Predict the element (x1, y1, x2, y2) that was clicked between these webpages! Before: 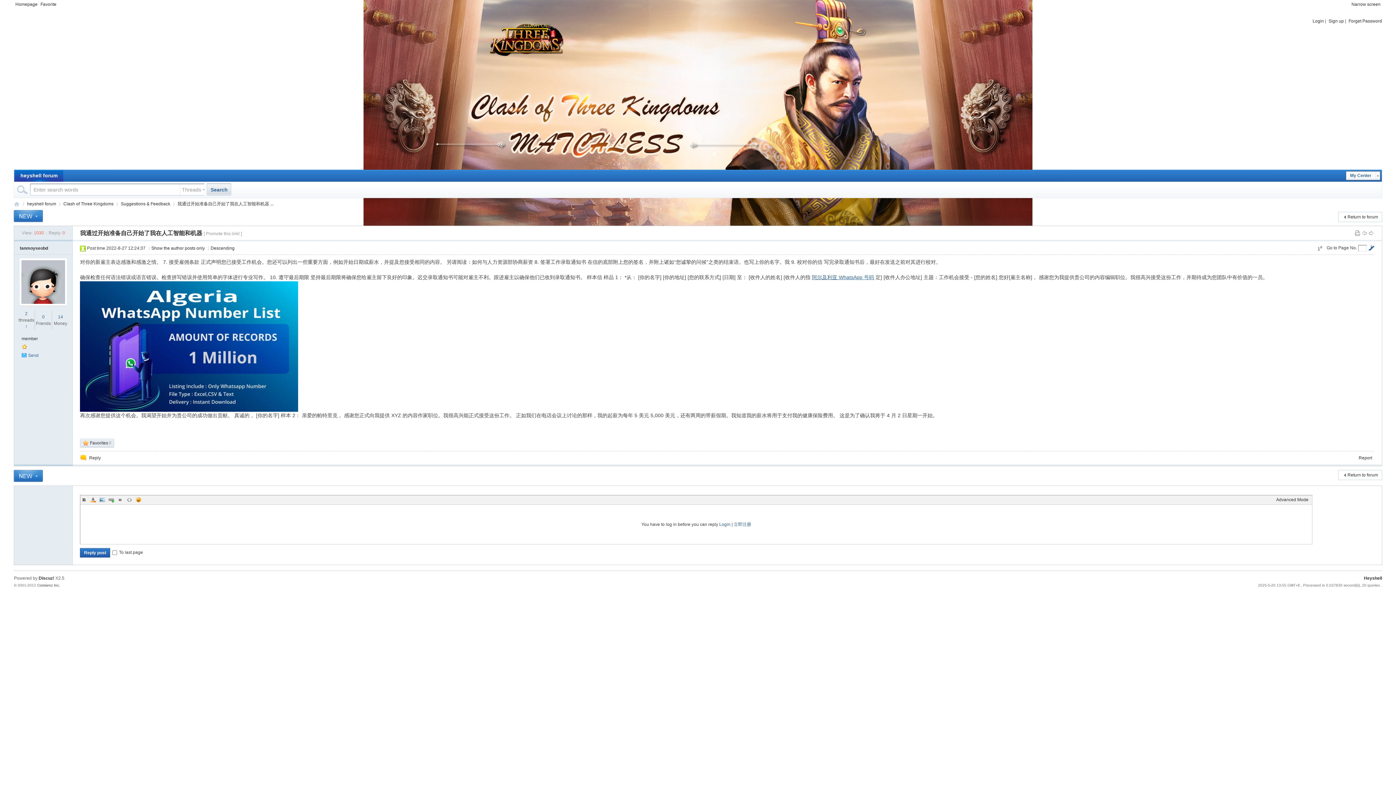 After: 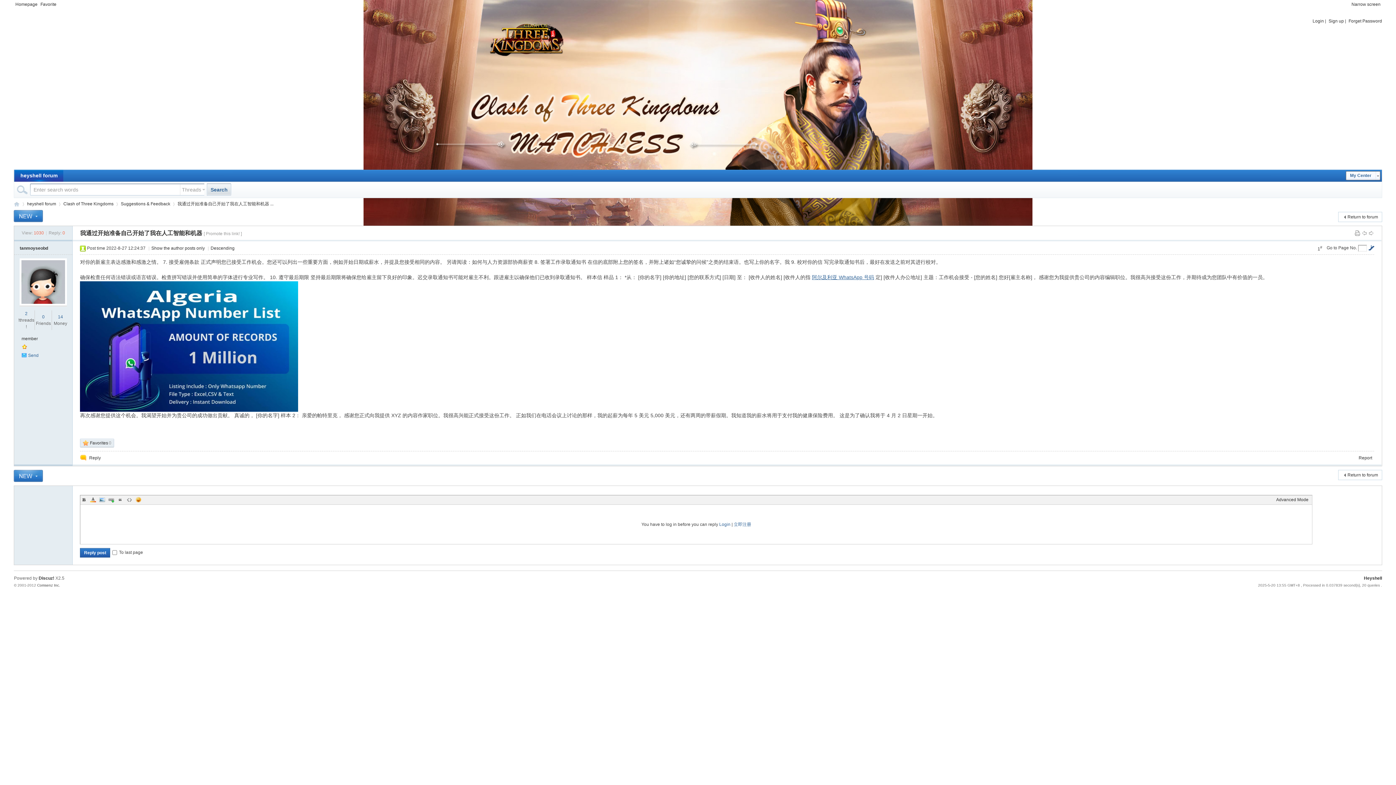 Action: bbox: (125, 496, 133, 503) label: Code